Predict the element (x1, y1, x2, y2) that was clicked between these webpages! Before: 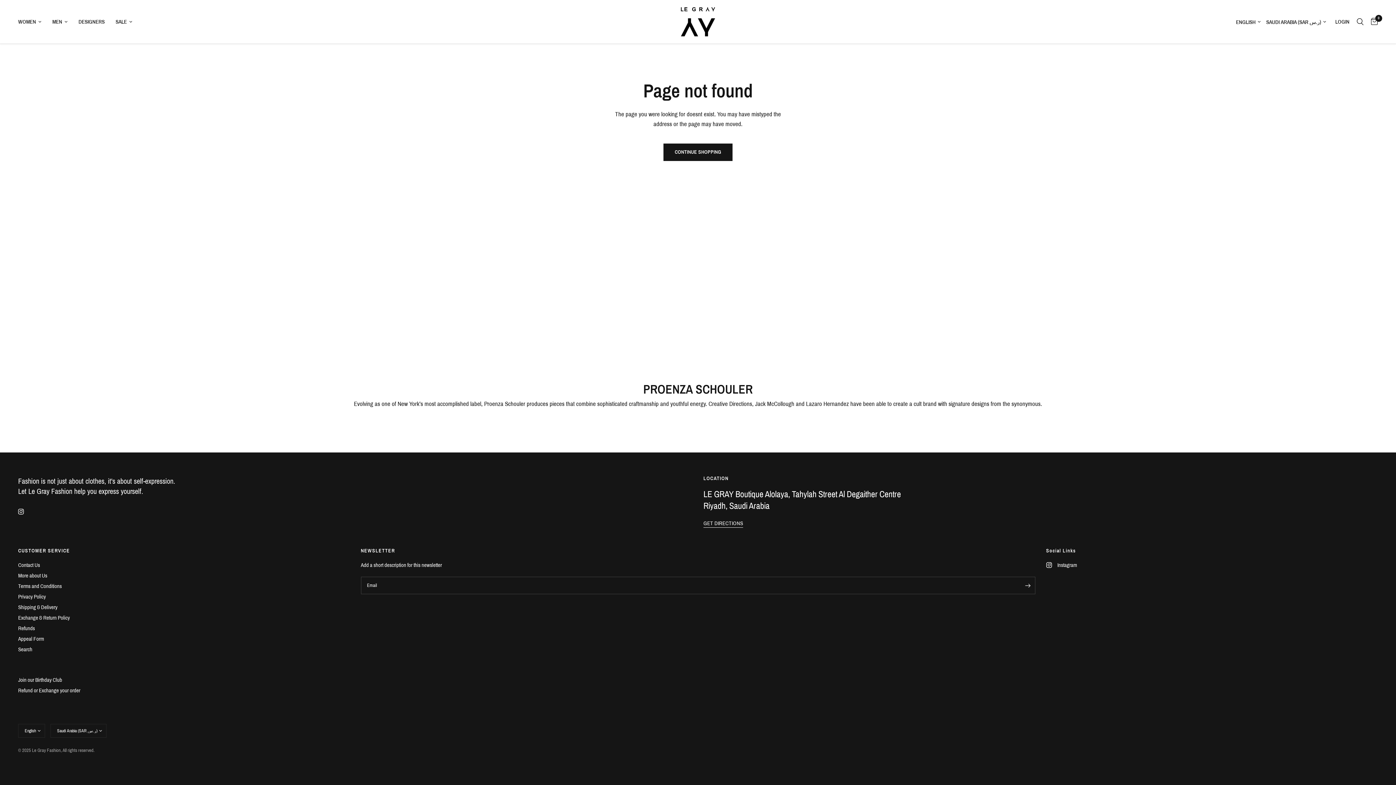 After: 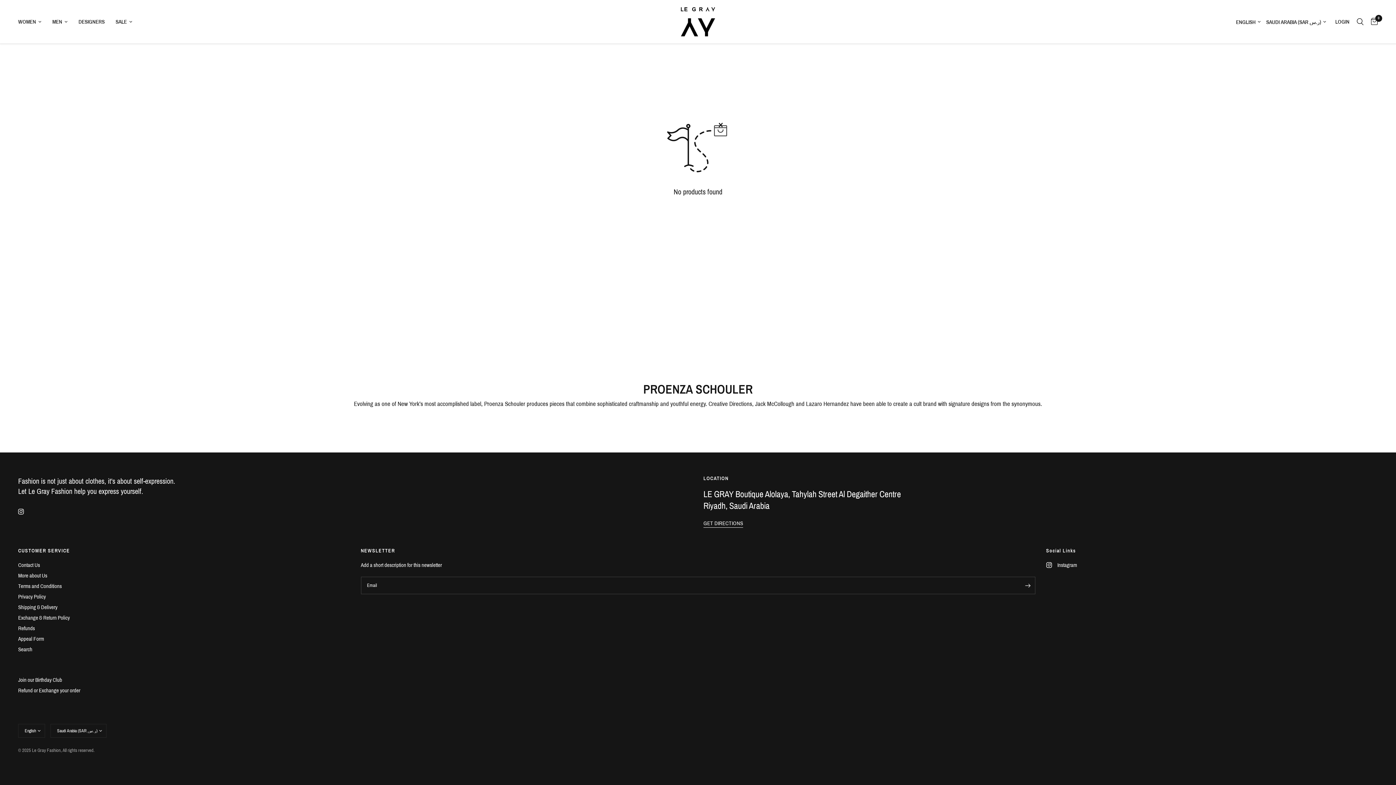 Action: label: SALE bbox: (115, 17, 132, 26)